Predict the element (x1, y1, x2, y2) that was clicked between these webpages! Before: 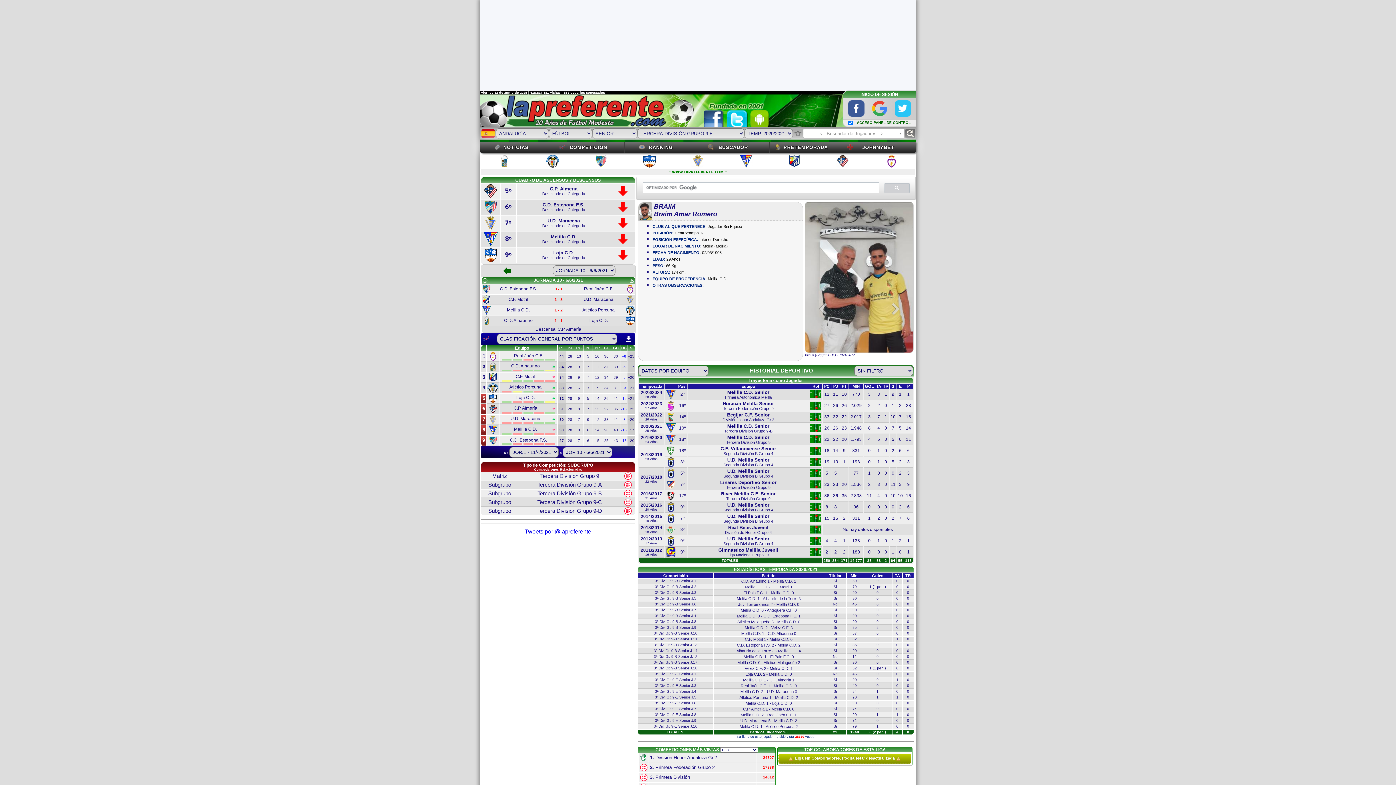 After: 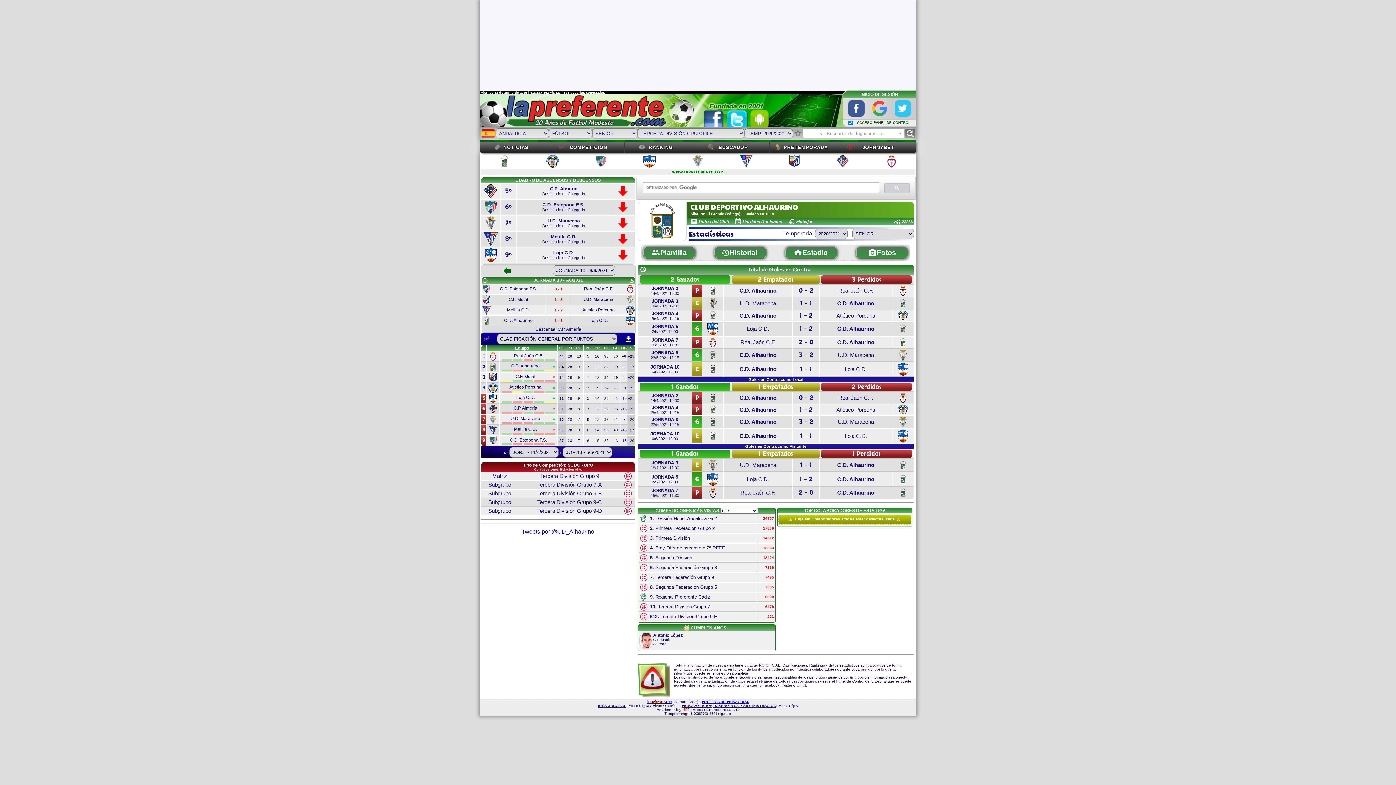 Action: bbox: (613, 365, 618, 369) label: 39